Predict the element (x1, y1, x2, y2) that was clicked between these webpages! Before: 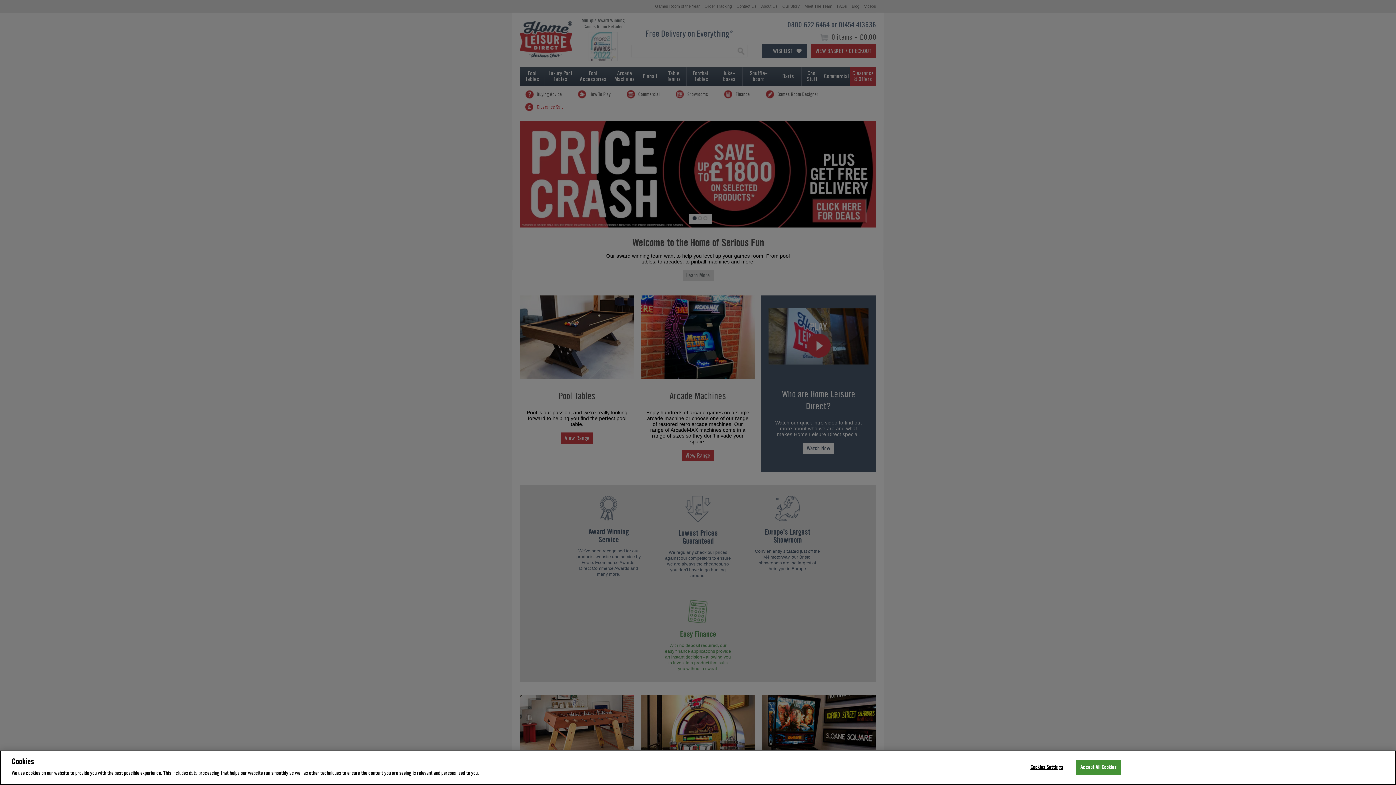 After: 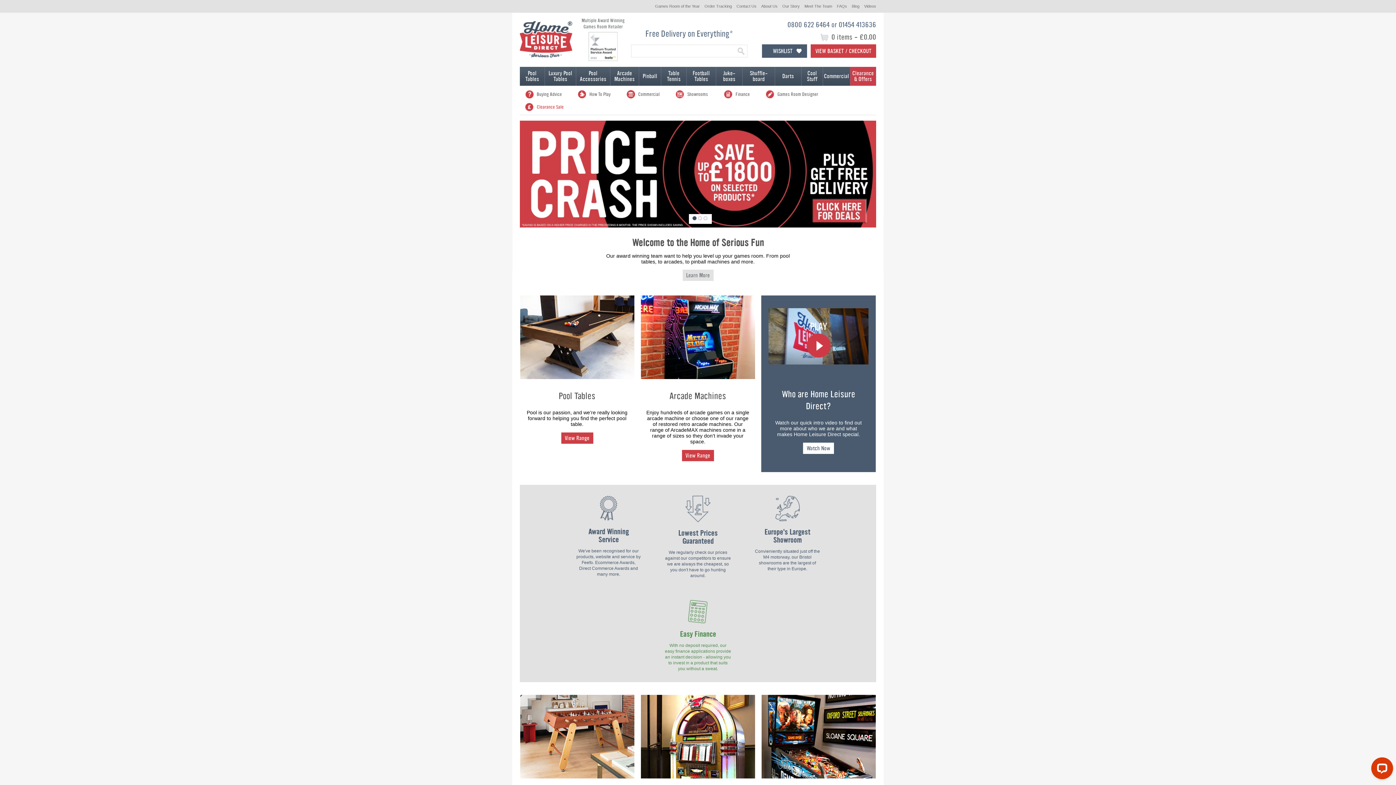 Action: bbox: (1075, 760, 1121, 775) label: Accept All Cookies